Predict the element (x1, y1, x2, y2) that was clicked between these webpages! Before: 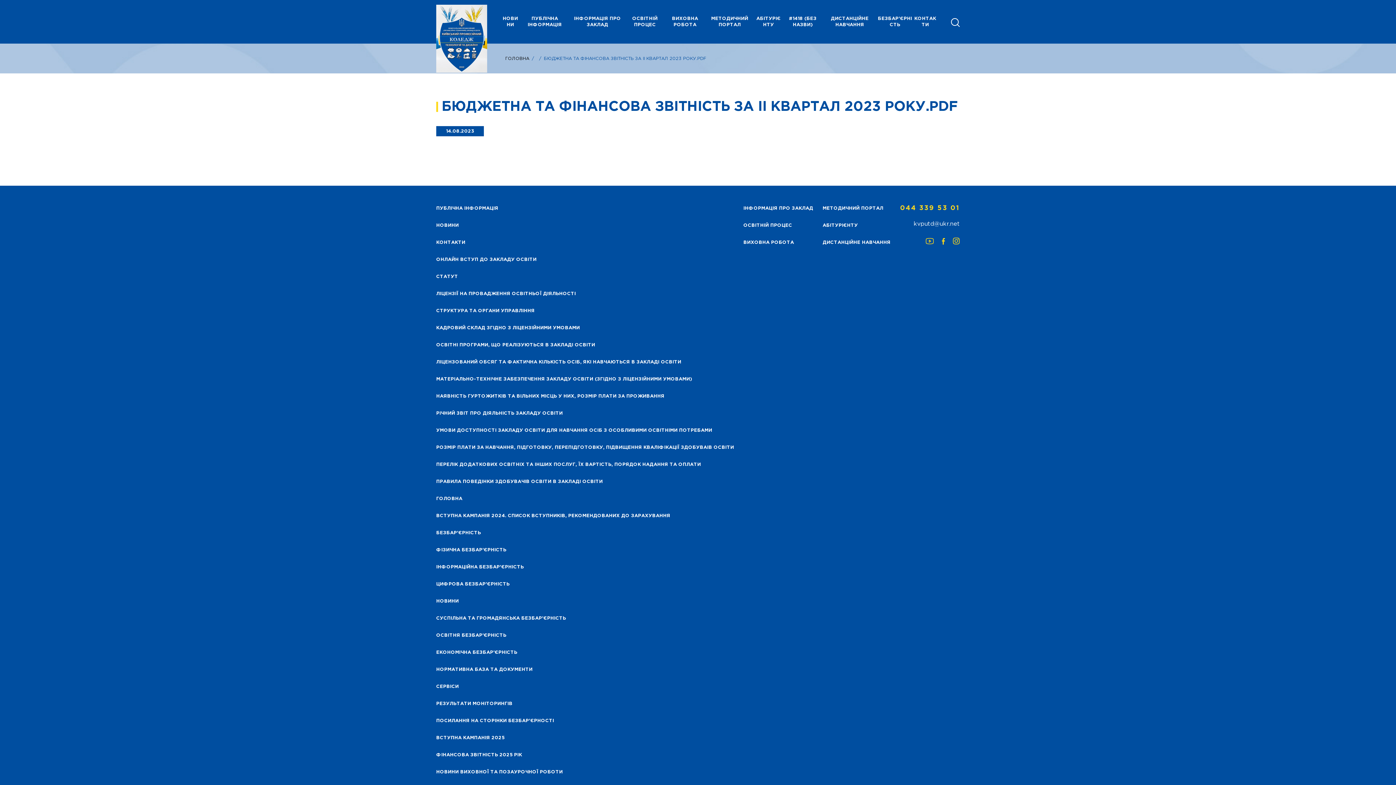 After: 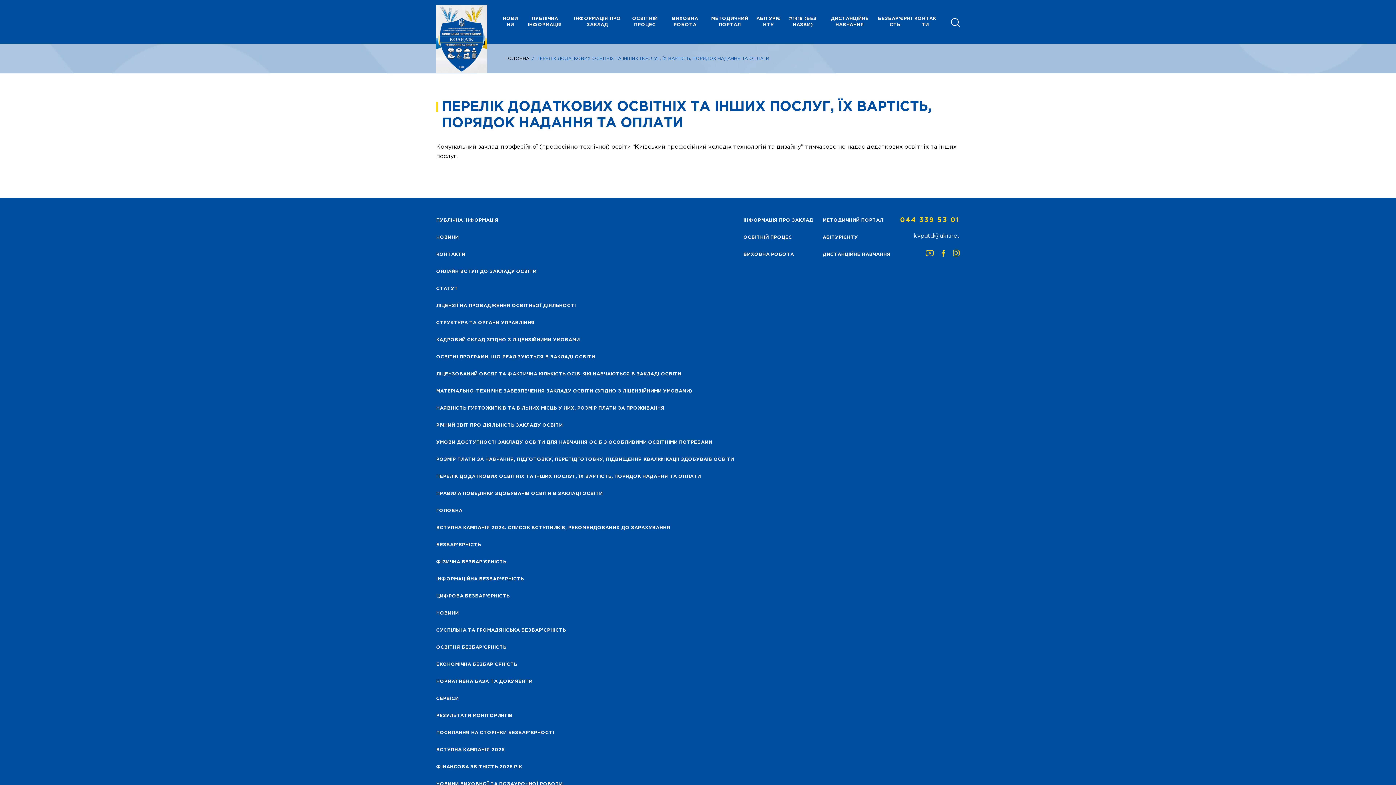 Action: label: ПЕРЕЛІК ДОДАТКОВИХ ОСВІТНІХ ТА ІНШИХ ПОСЛУГ, ЇХ ВАРТІСТЬ, ПОРЯДОК НАДАННЯ ТА ОПЛАТИ bbox: (436, 461, 734, 468)